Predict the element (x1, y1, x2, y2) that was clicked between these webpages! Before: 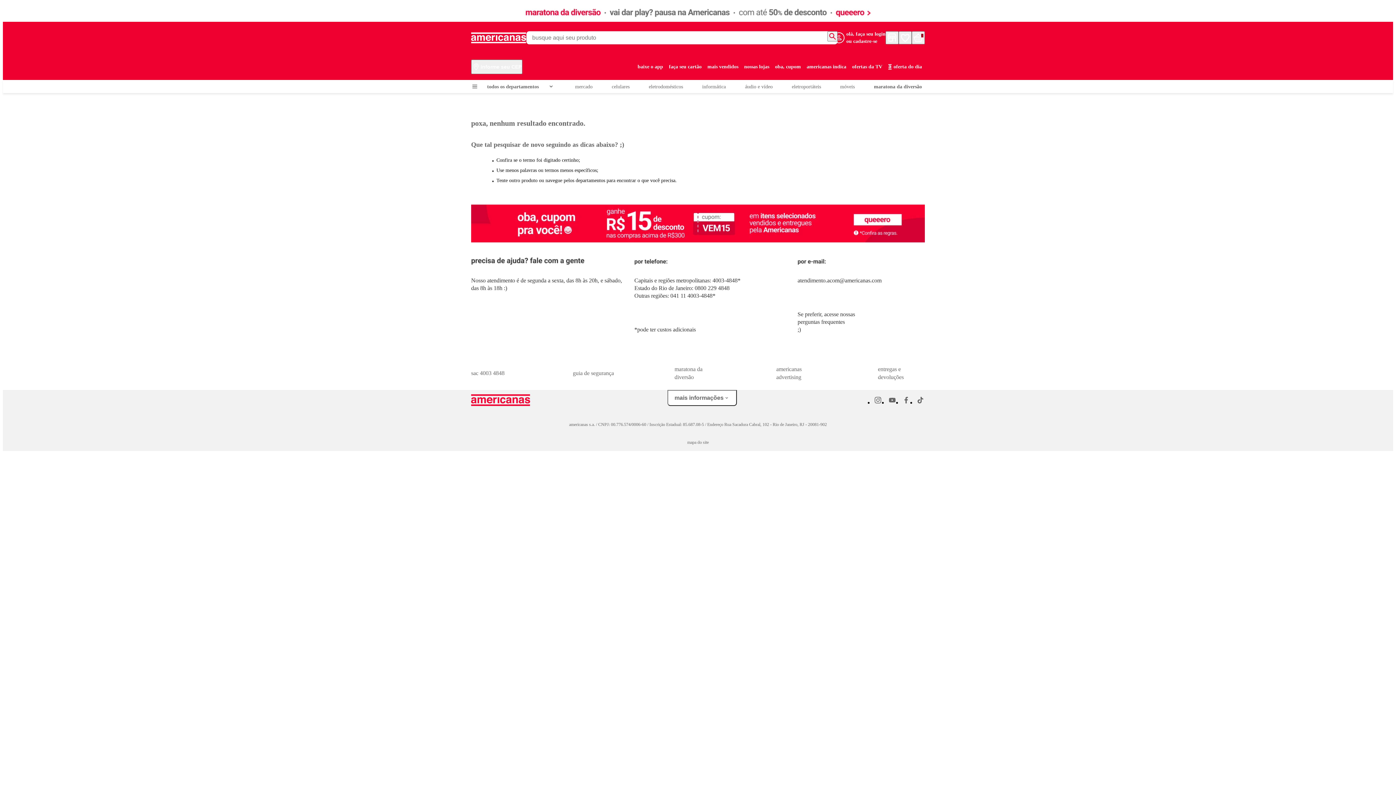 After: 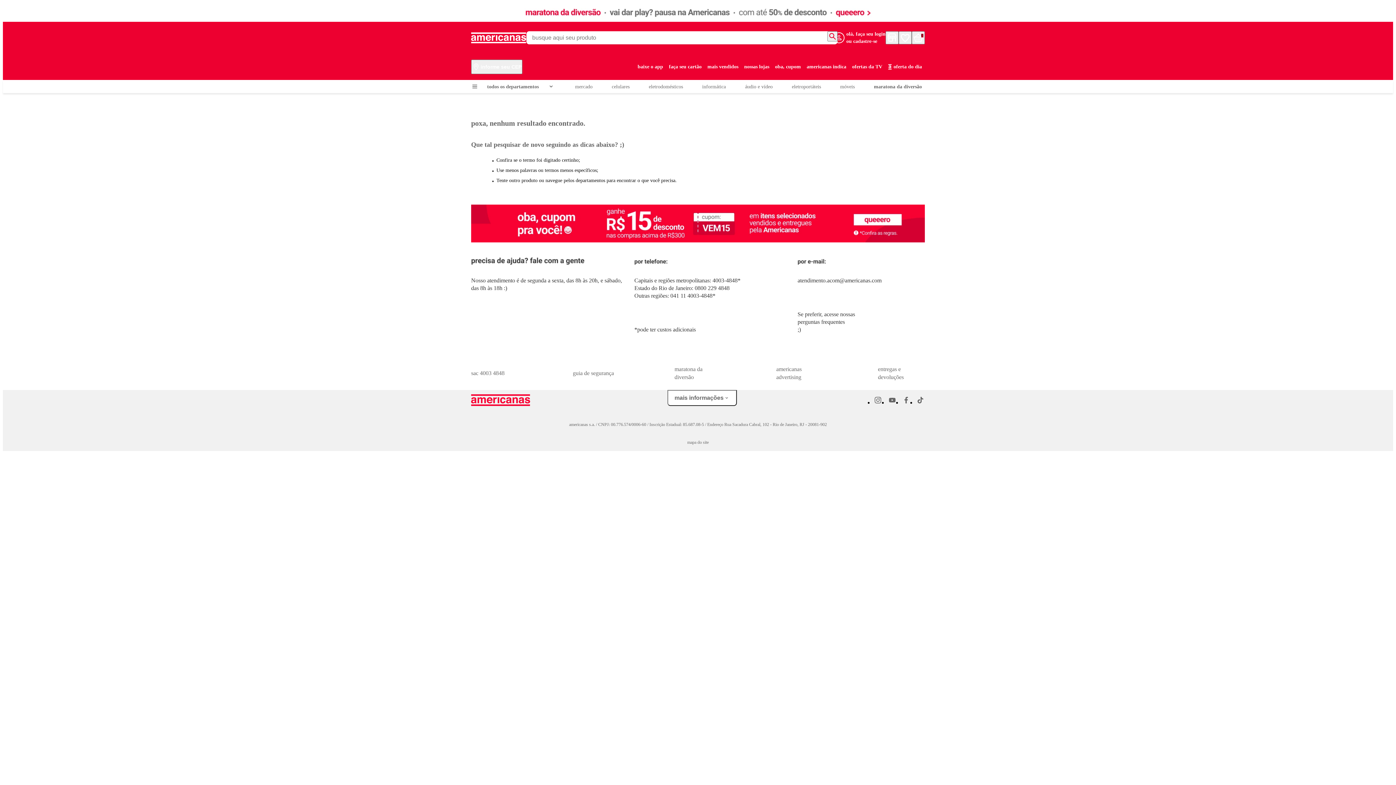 Action: bbox: (634, 254, 786, 264)